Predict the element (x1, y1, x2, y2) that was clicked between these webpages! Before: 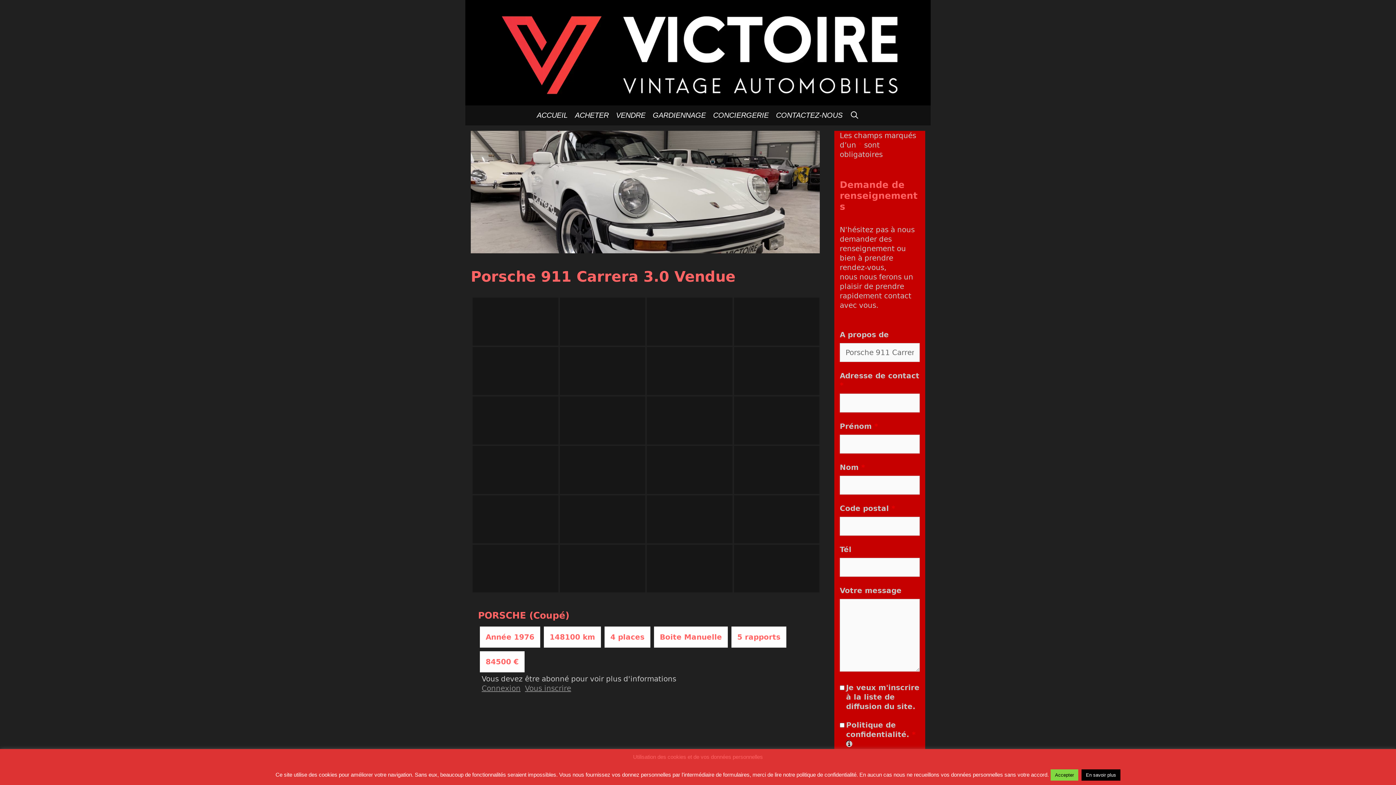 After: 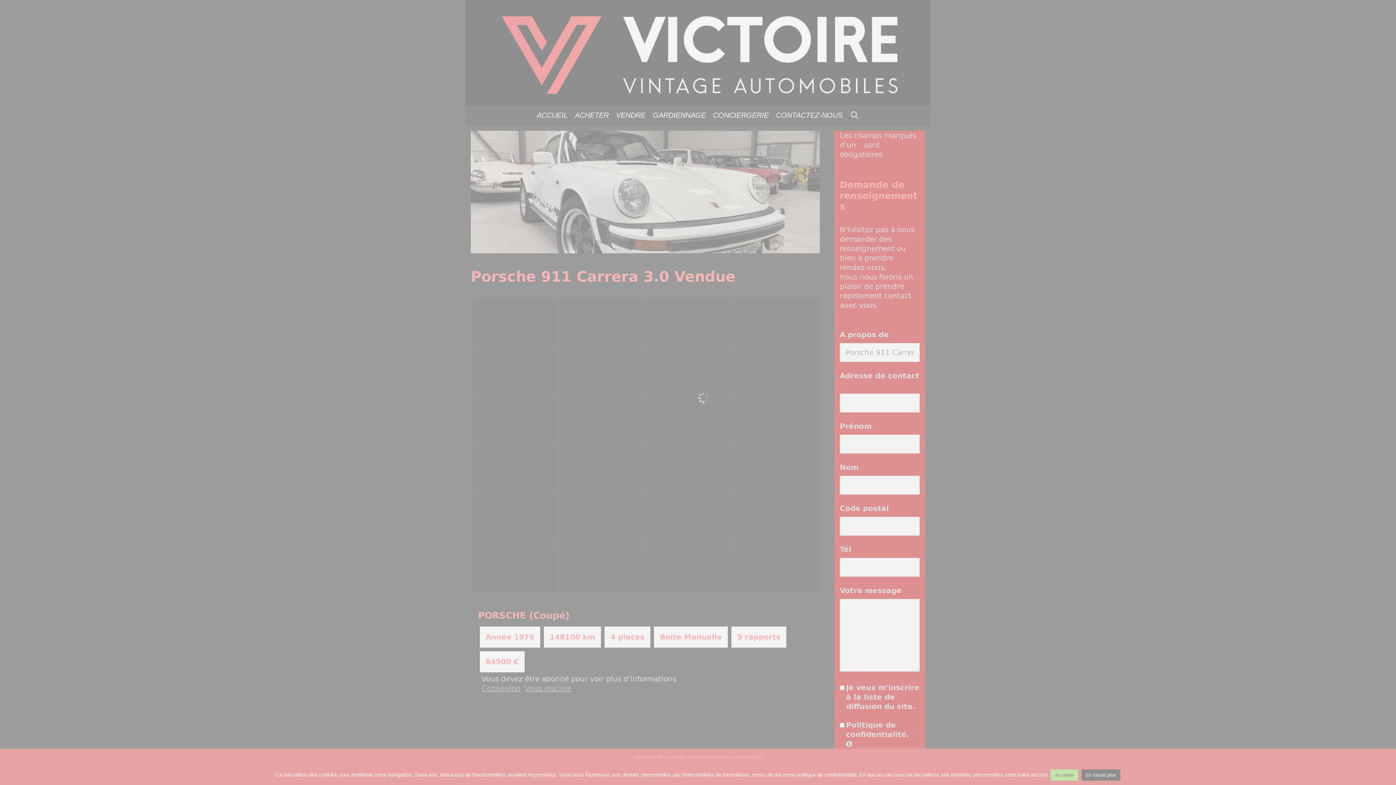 Action: label: Carrera3lNB (24) bbox: (472, 347, 558, 395)